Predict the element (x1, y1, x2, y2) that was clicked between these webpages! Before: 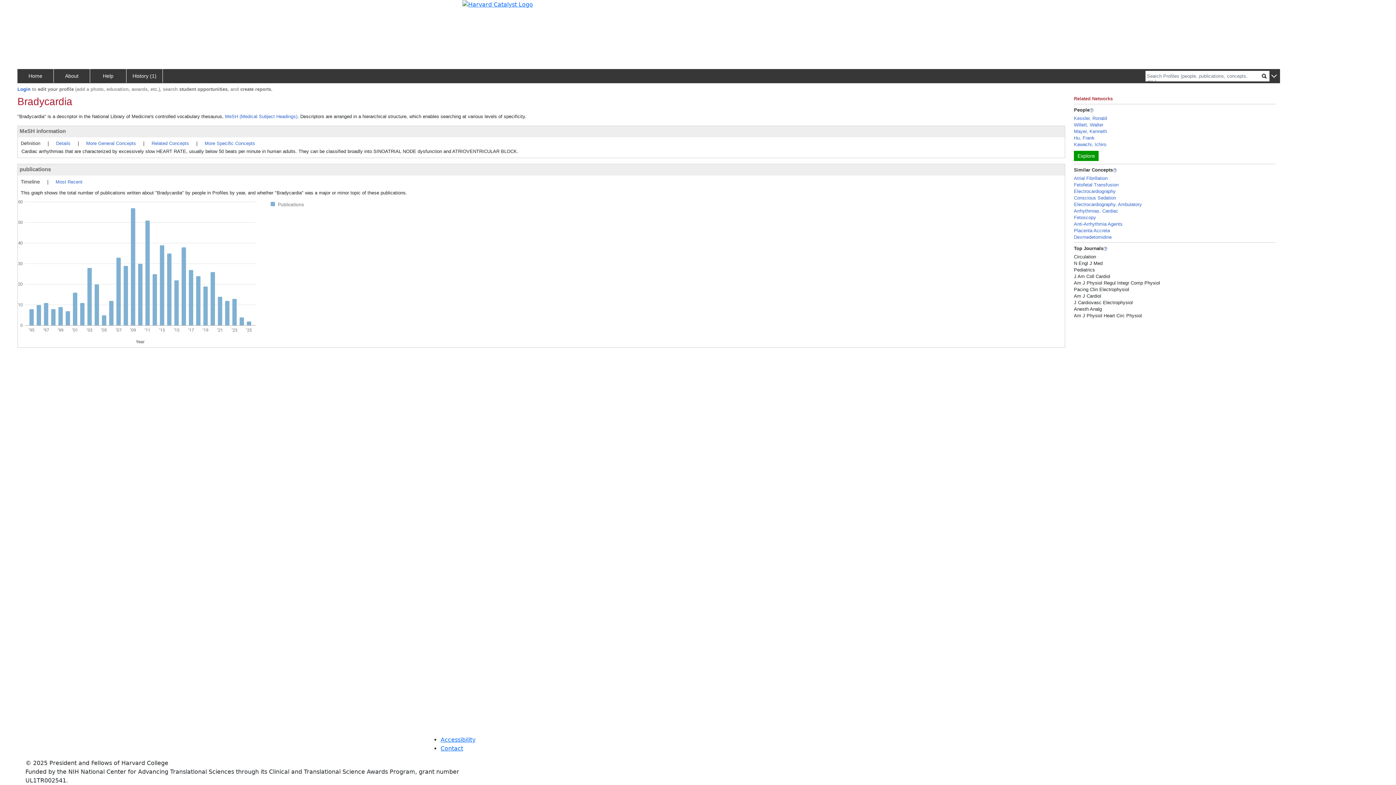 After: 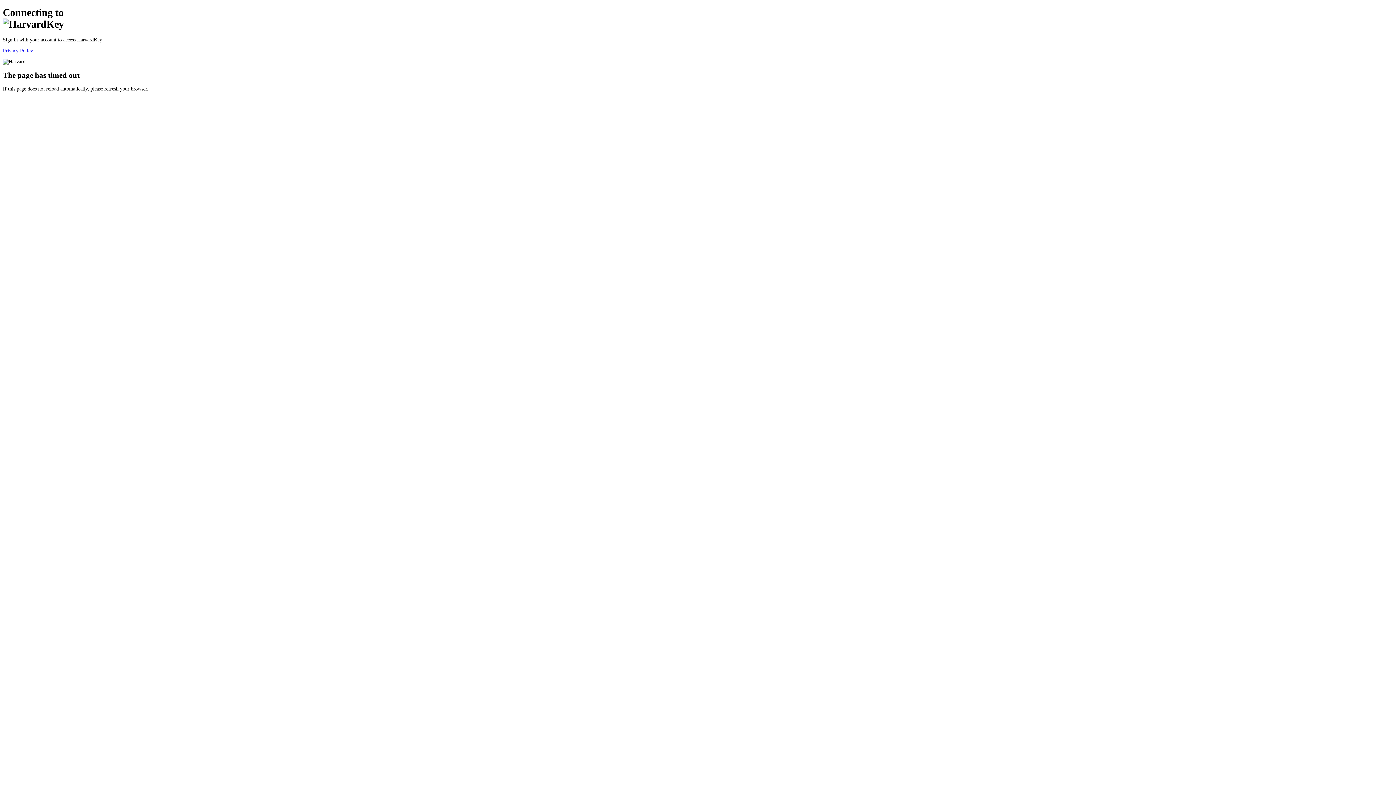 Action: label: Login bbox: (17, 86, 30, 92)